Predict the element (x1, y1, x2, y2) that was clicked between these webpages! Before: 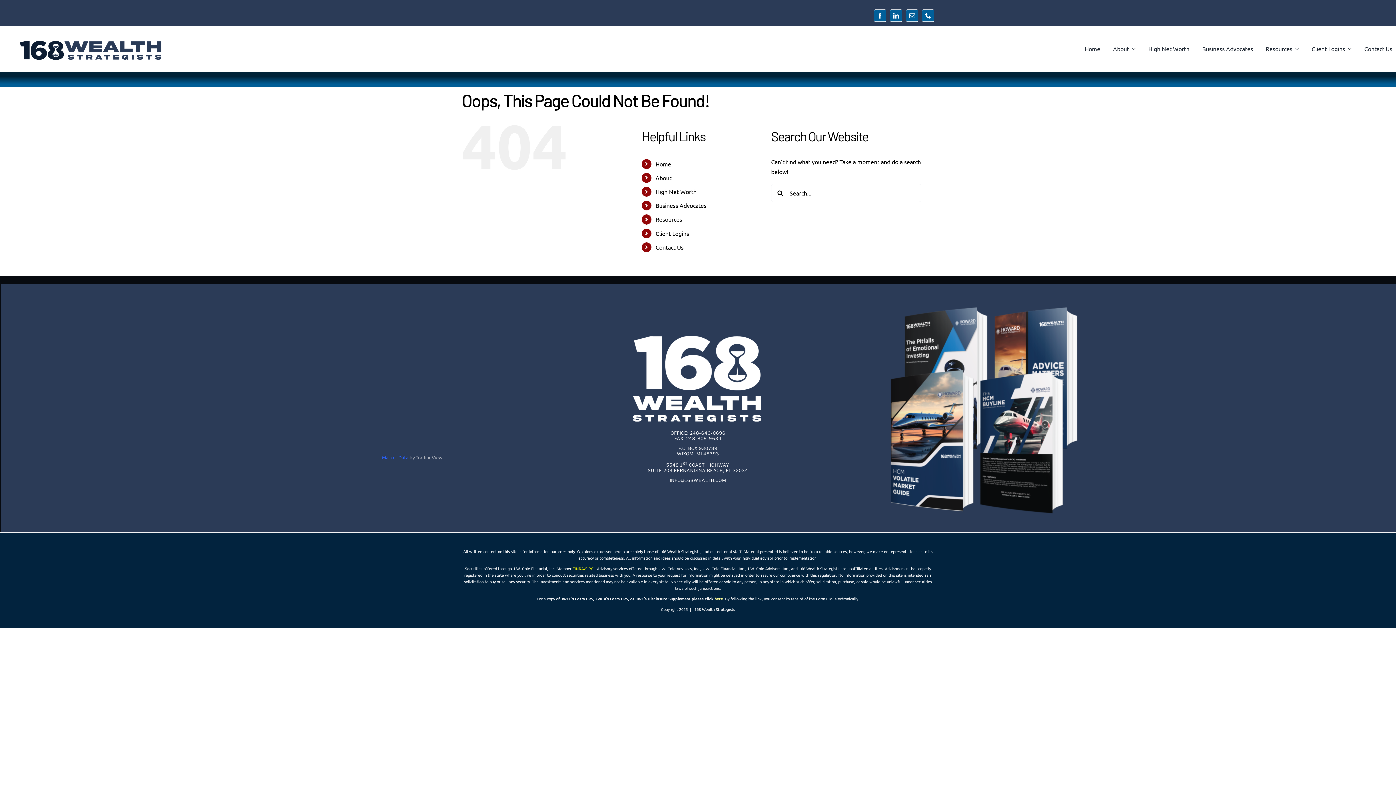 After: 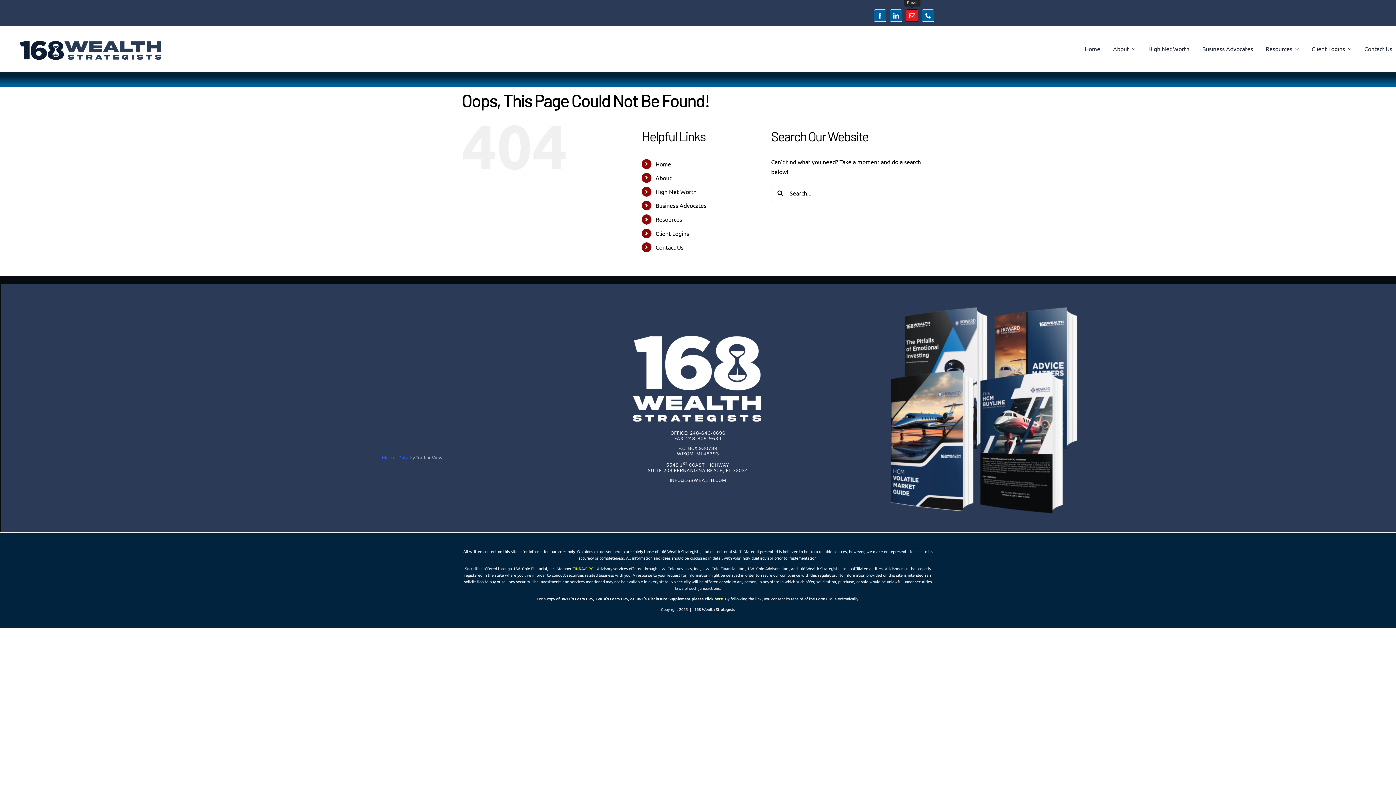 Action: bbox: (906, 9, 918, 21) label: mail